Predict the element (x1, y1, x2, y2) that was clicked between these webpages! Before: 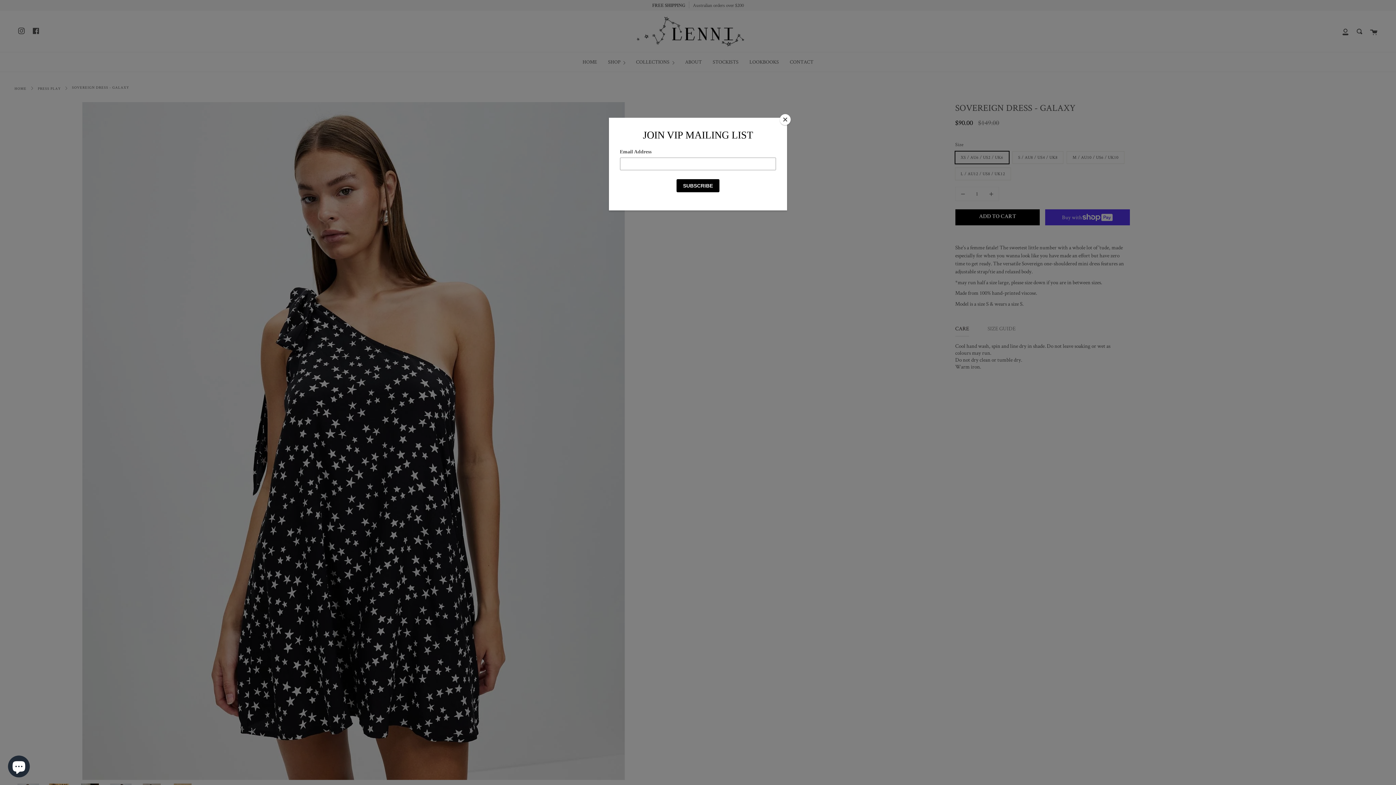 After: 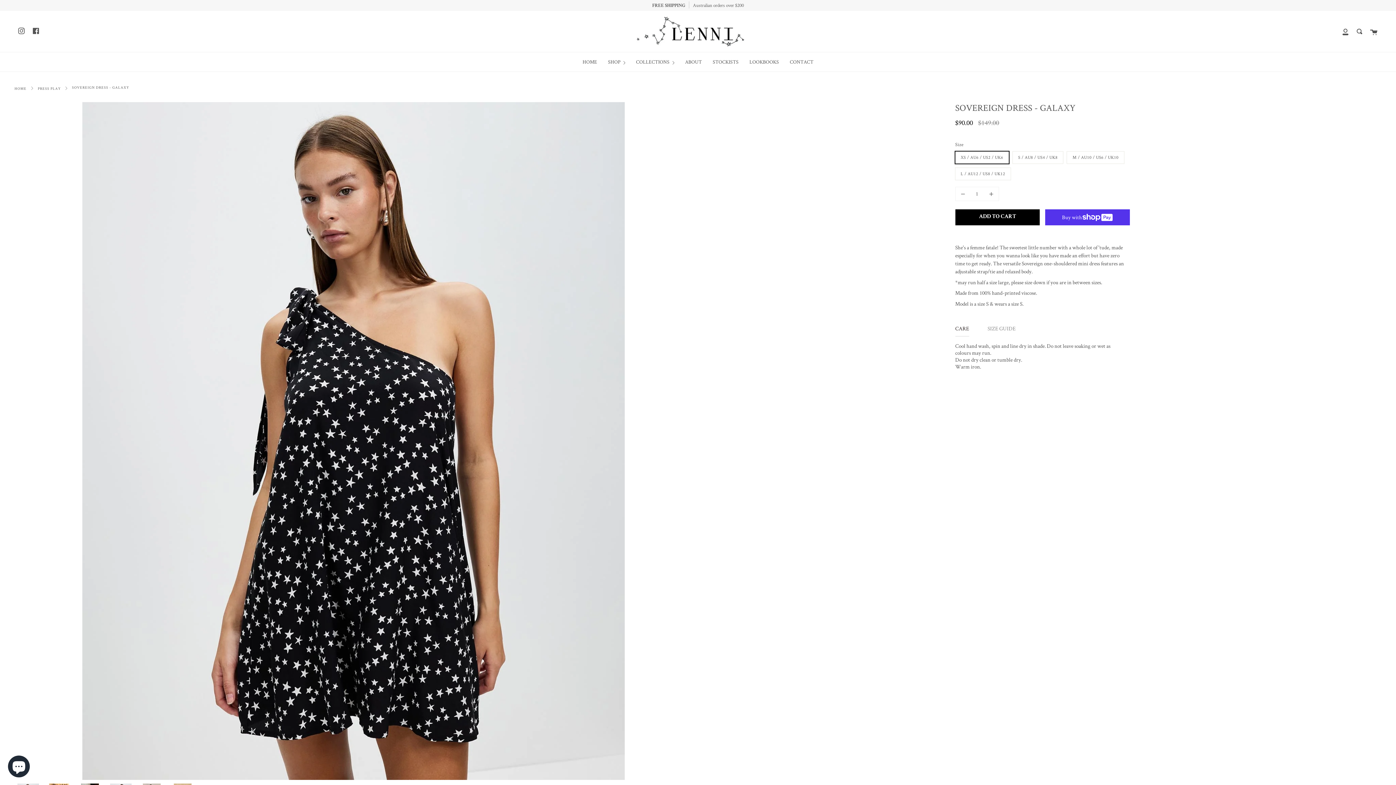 Action: label: Close bbox: (780, 114, 790, 125)